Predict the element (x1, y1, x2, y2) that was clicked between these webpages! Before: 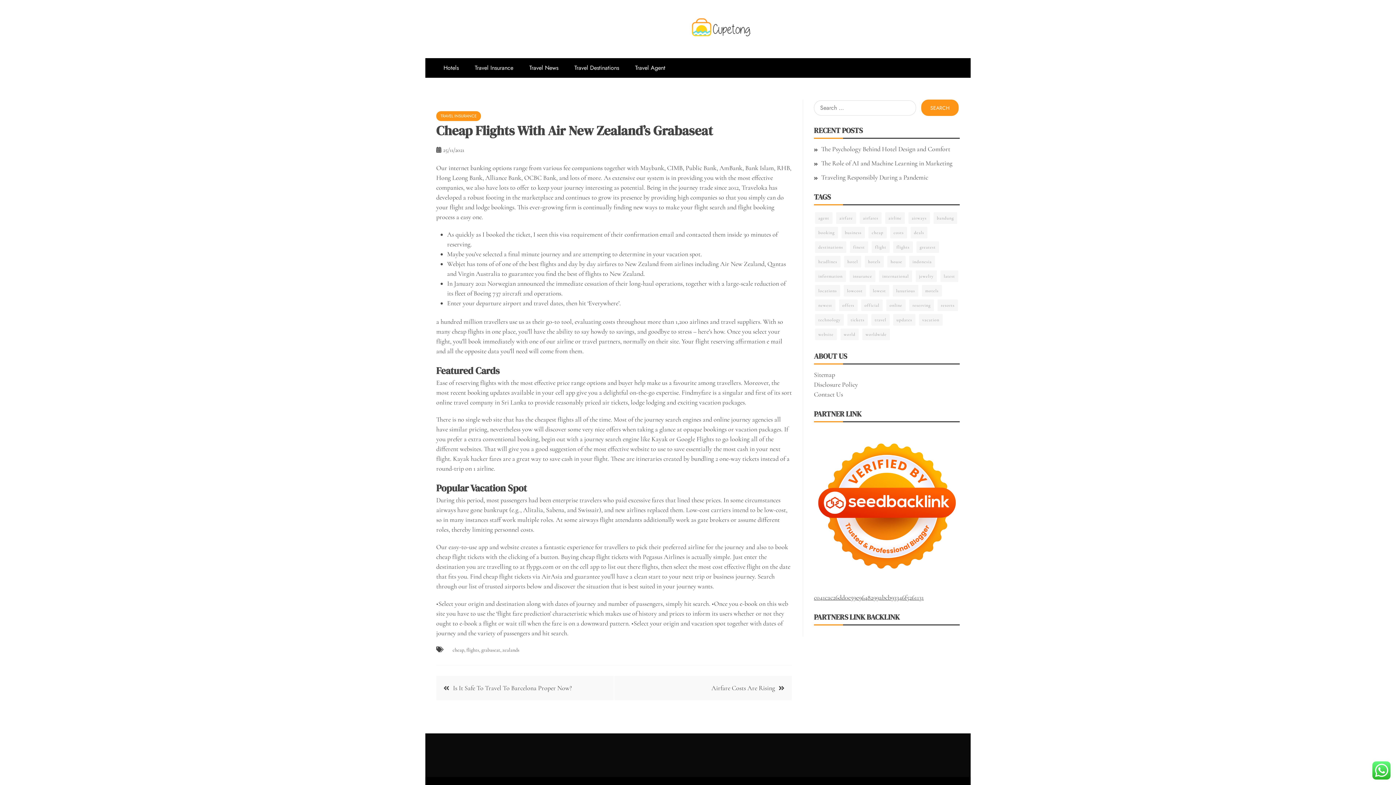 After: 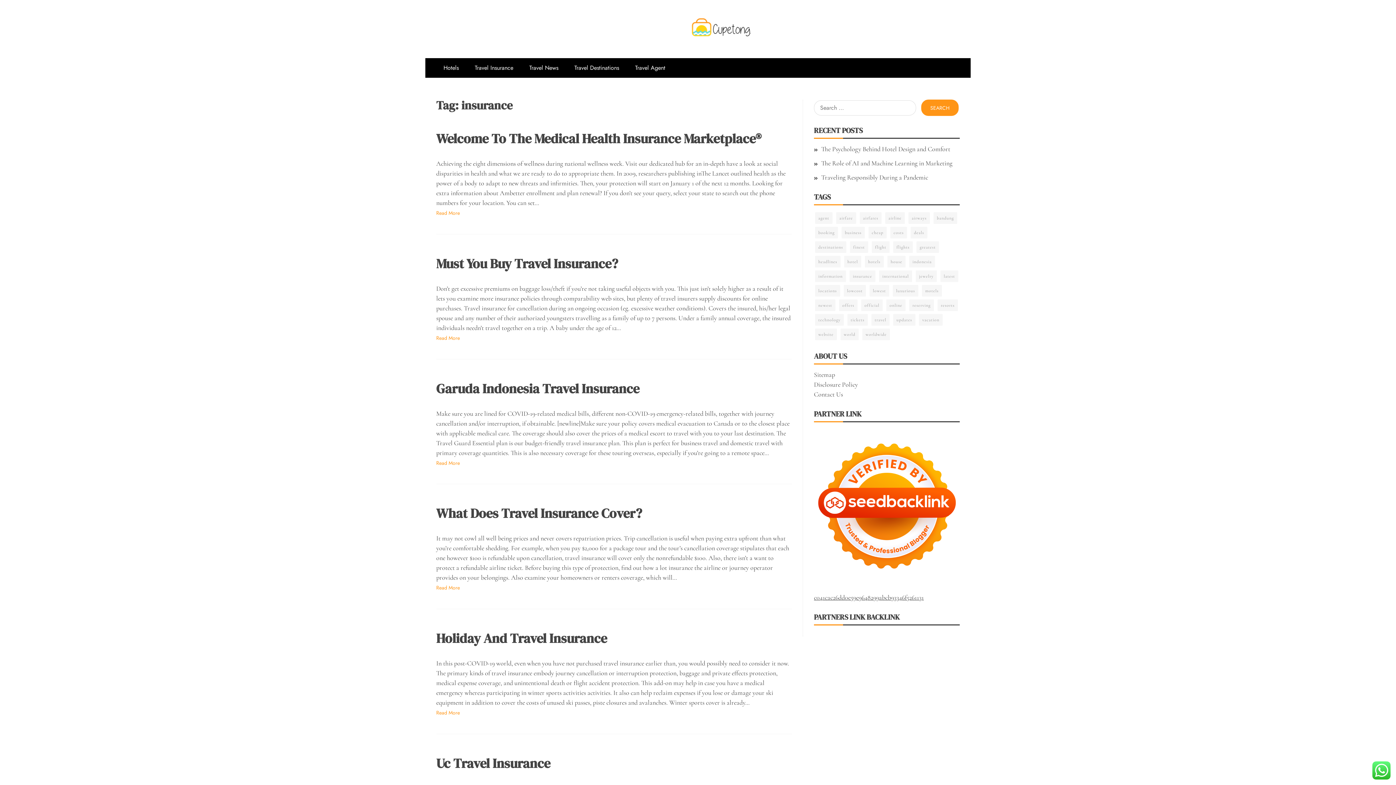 Action: bbox: (849, 270, 875, 282) label: insurance